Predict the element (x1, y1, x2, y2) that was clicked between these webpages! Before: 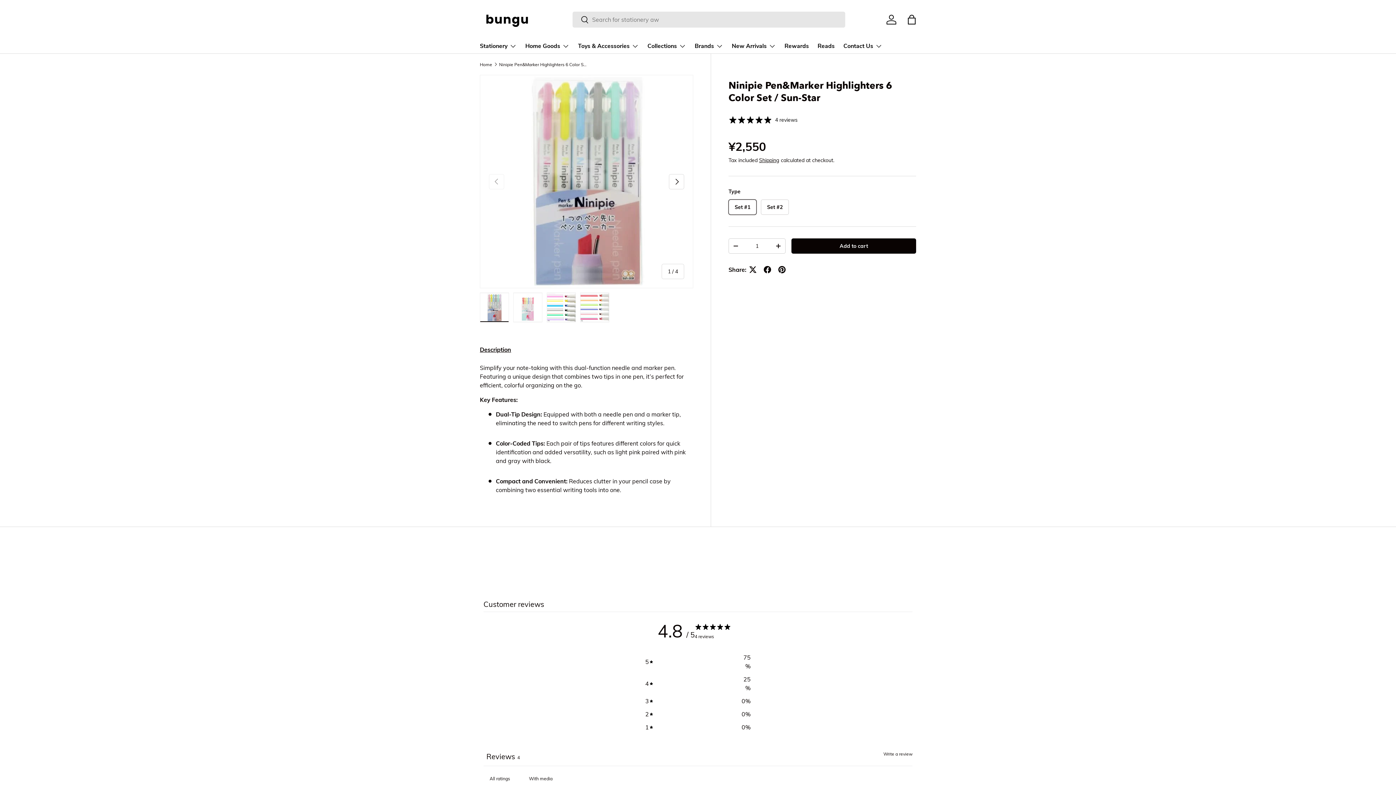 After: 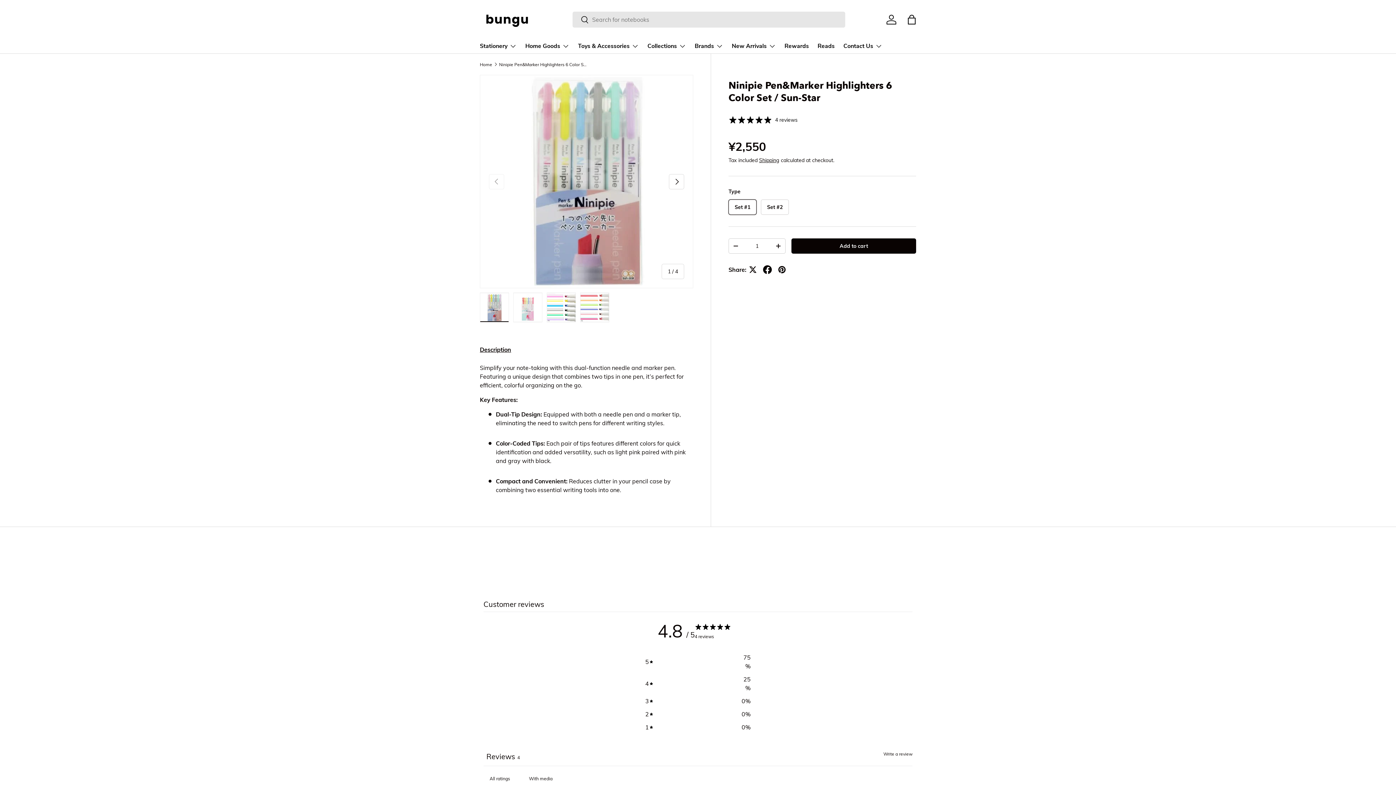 Action: bbox: (760, 262, 774, 277)